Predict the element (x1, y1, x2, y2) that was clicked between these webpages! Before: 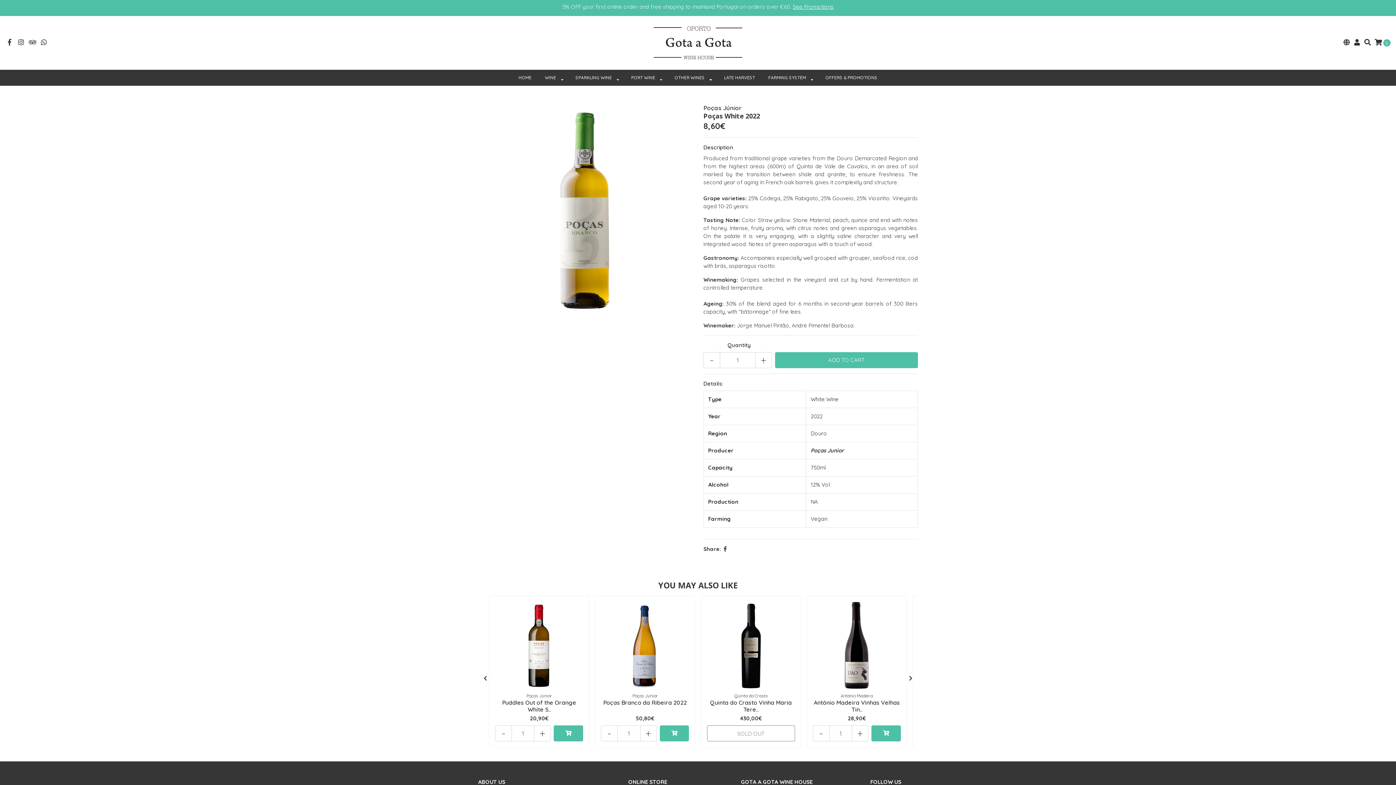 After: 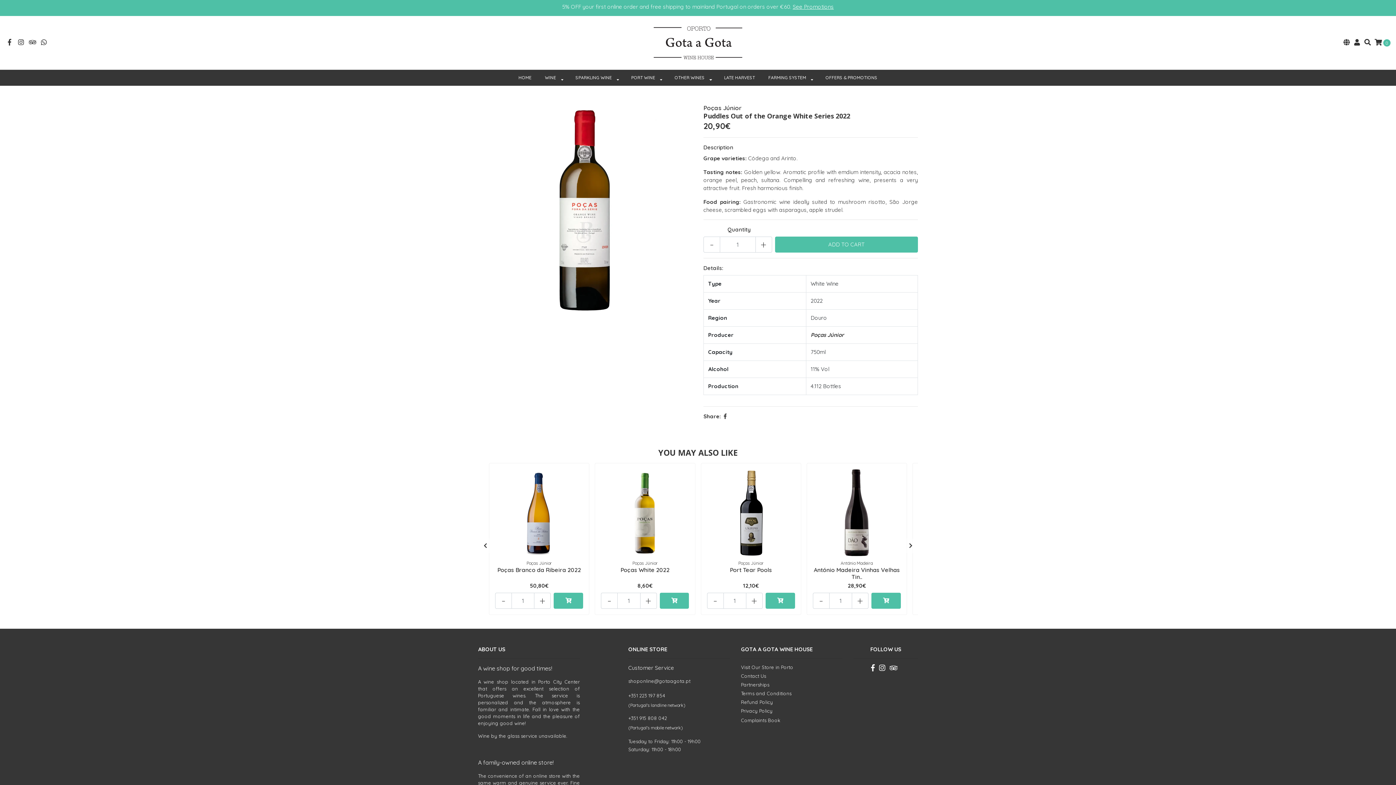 Action: bbox: (495, 602, 583, 690)